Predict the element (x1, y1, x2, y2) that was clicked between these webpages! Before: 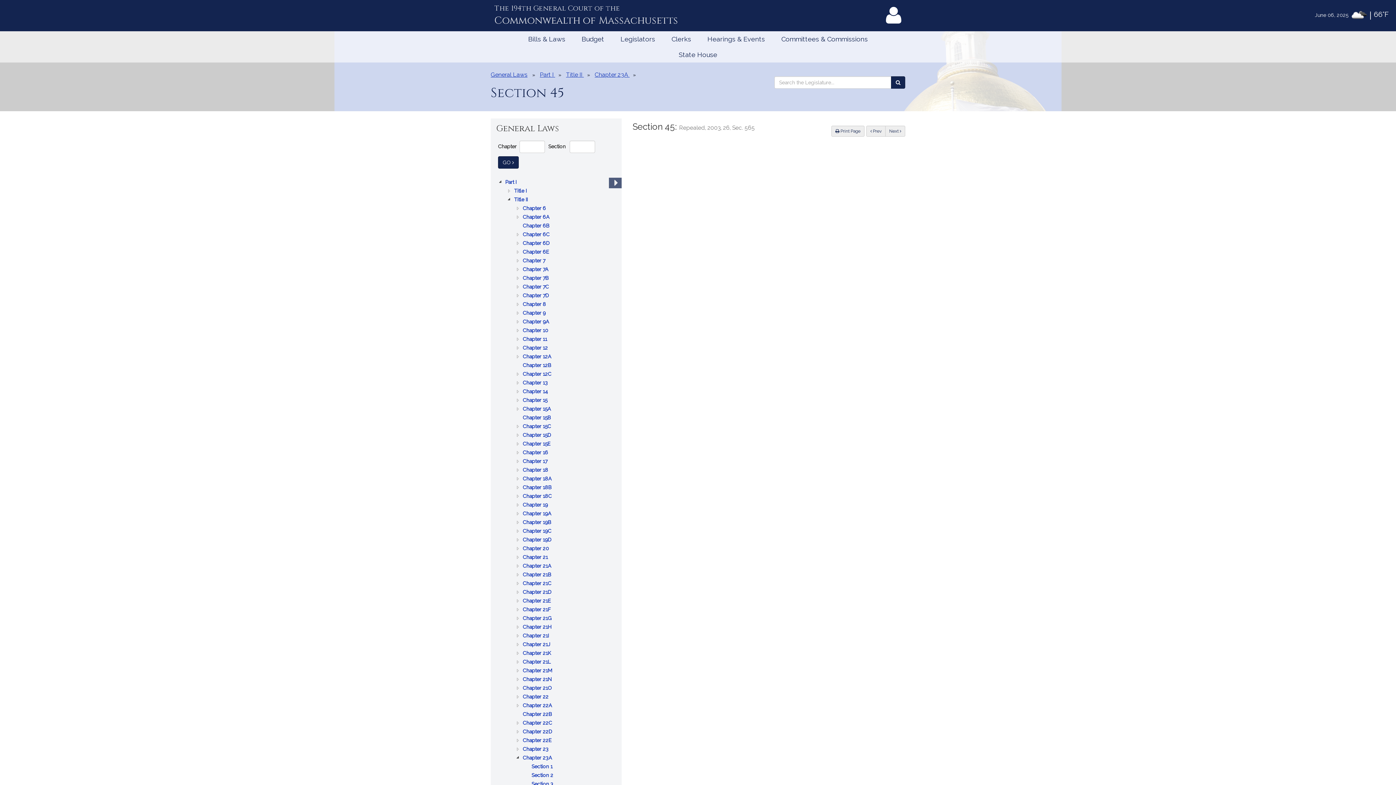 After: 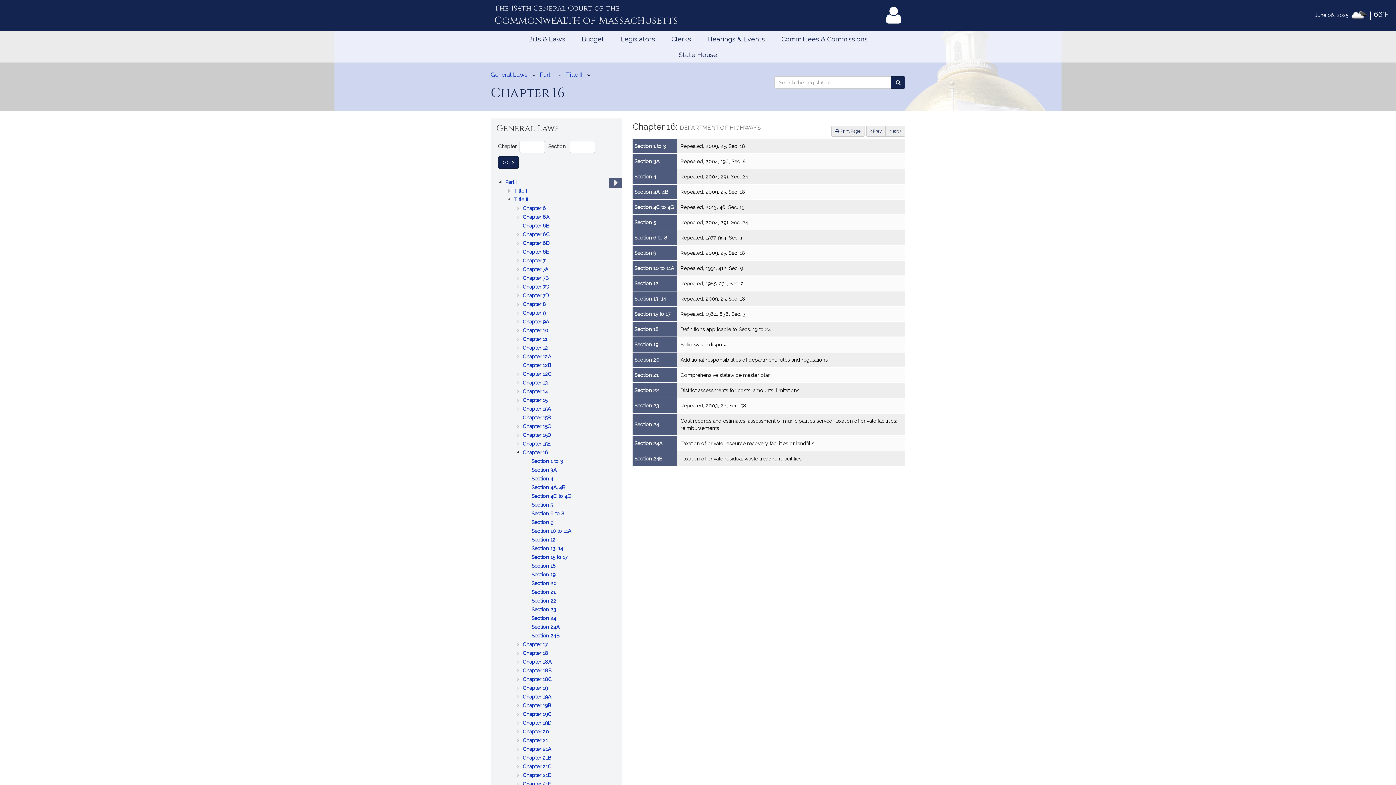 Action: bbox: (522, 448, 549, 457) label: Chapter 16
: DEPARTMENT OF HIGHWAYS